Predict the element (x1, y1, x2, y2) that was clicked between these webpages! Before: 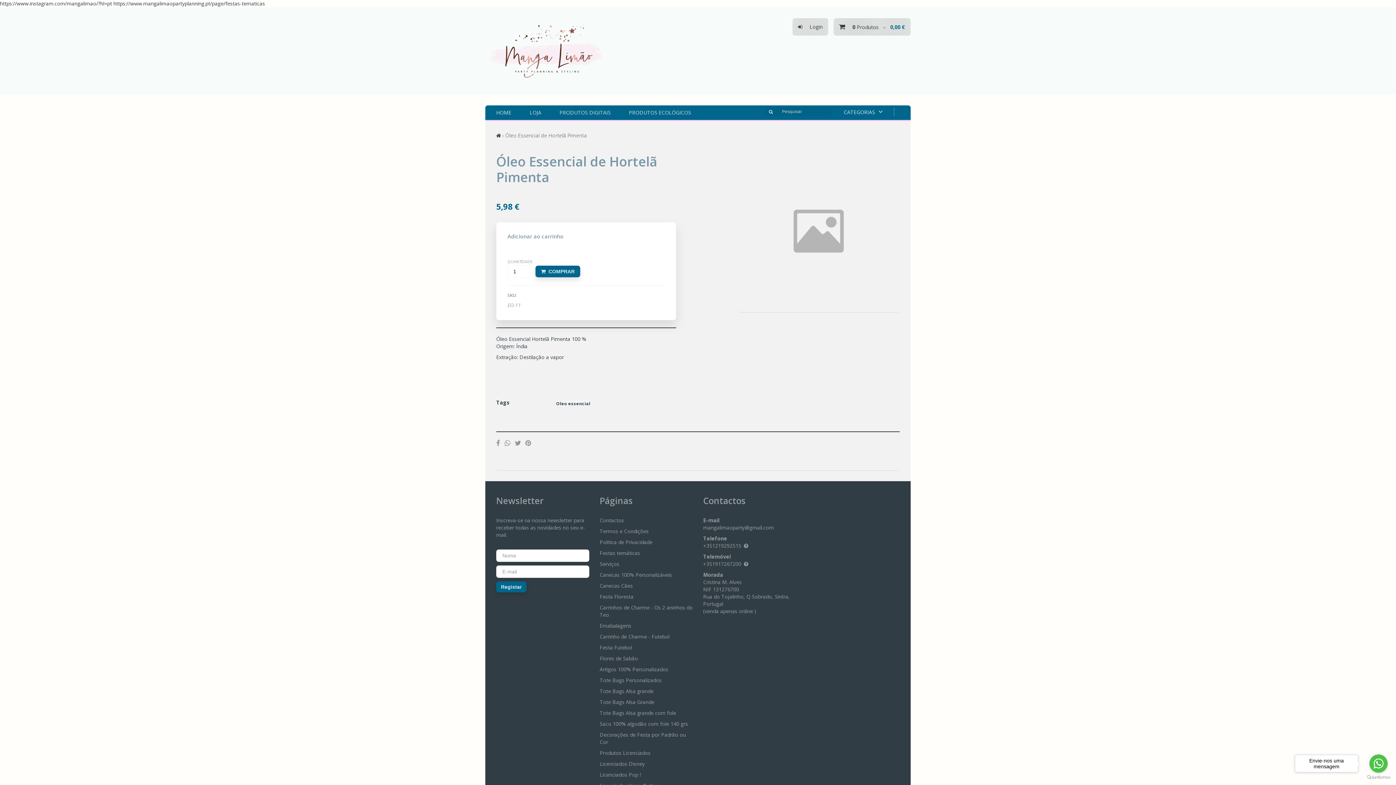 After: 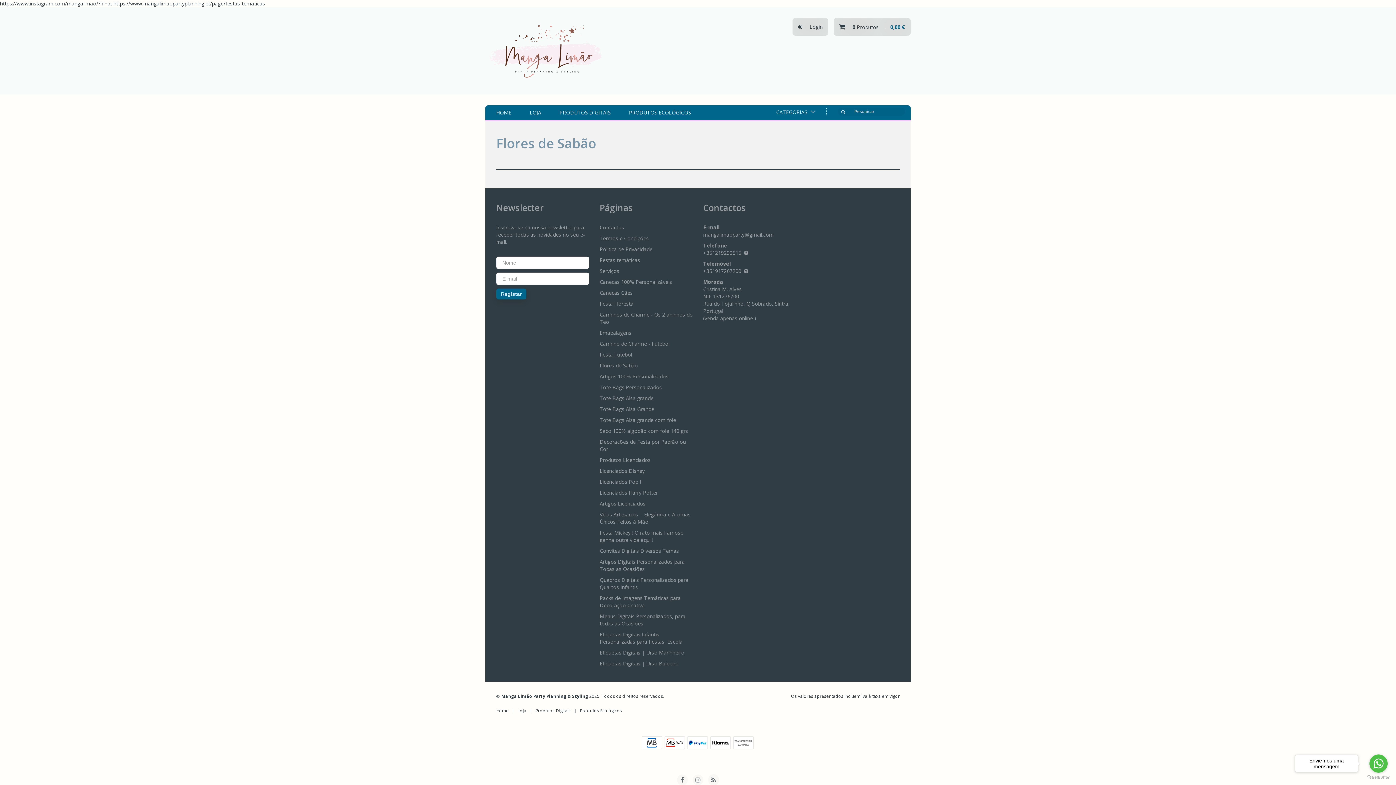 Action: label: Flores de Sabão bbox: (599, 655, 638, 662)